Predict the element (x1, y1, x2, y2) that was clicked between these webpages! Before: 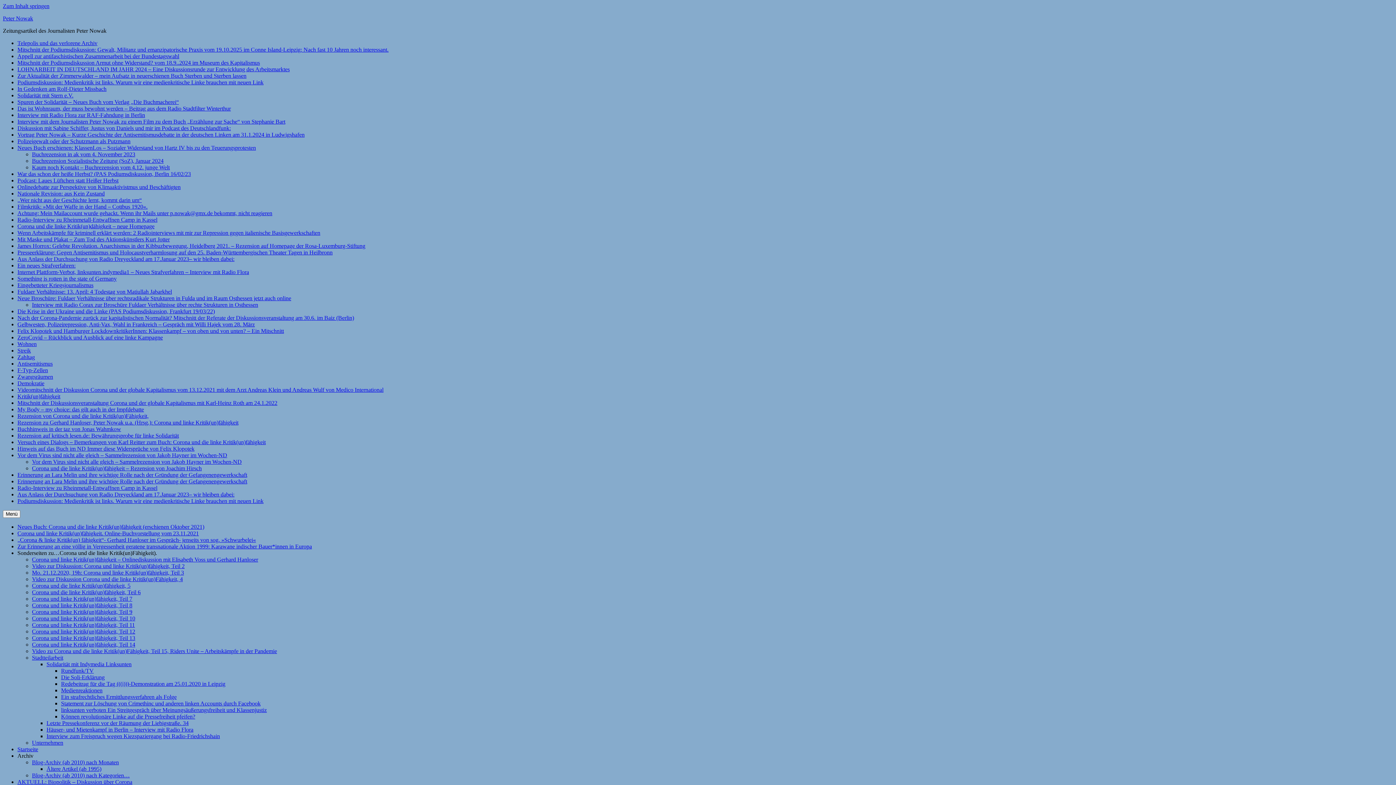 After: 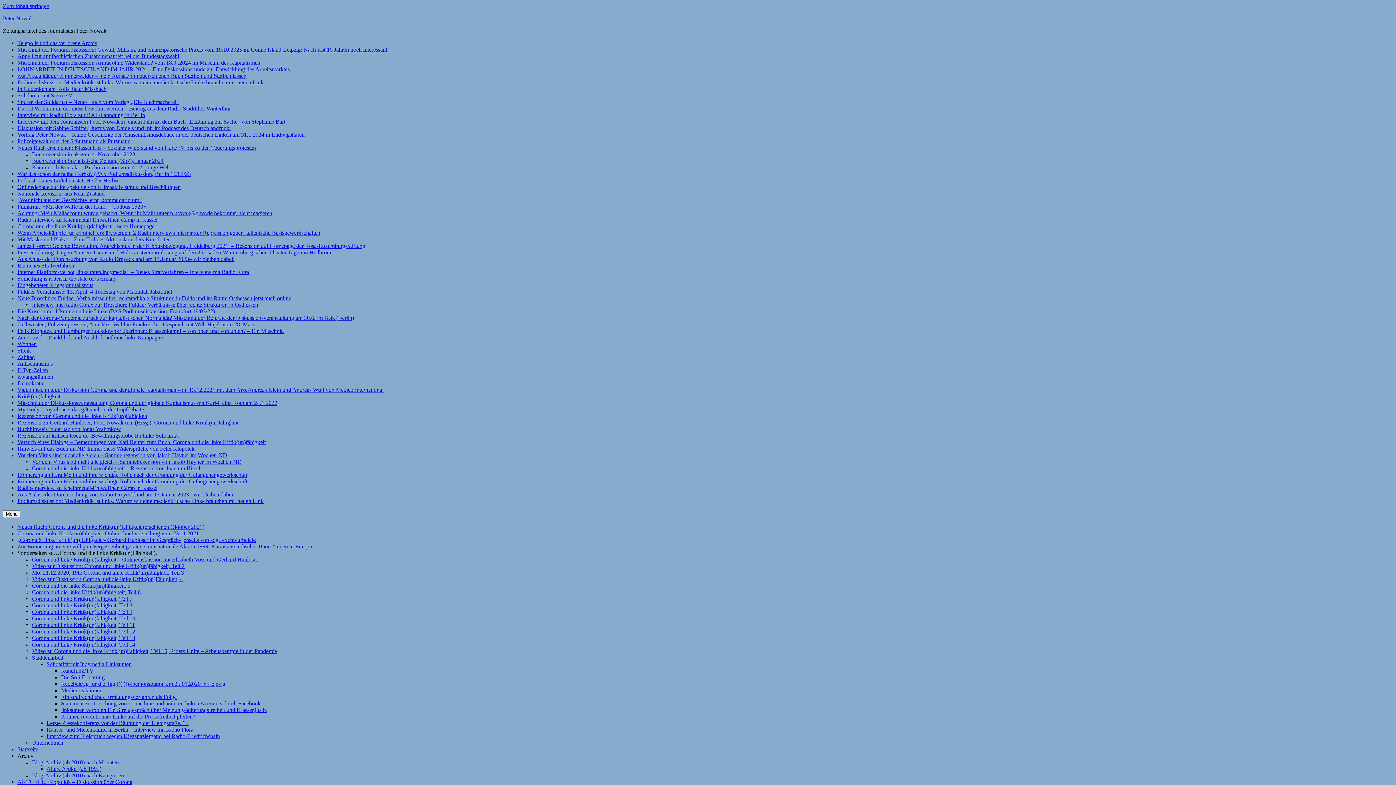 Action: bbox: (17, 779, 132, 785) label: AKTUELL: Biopolitik – Diskussion über Corona